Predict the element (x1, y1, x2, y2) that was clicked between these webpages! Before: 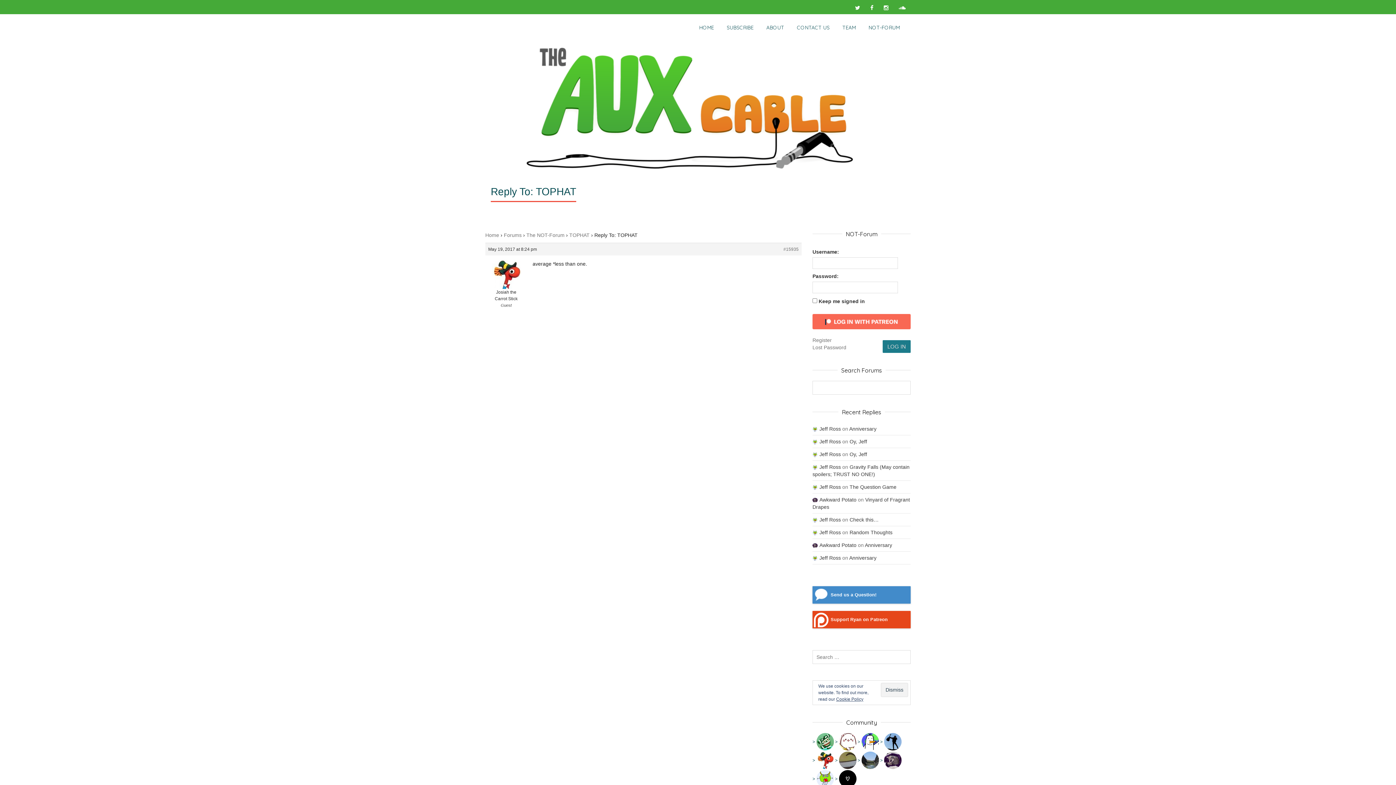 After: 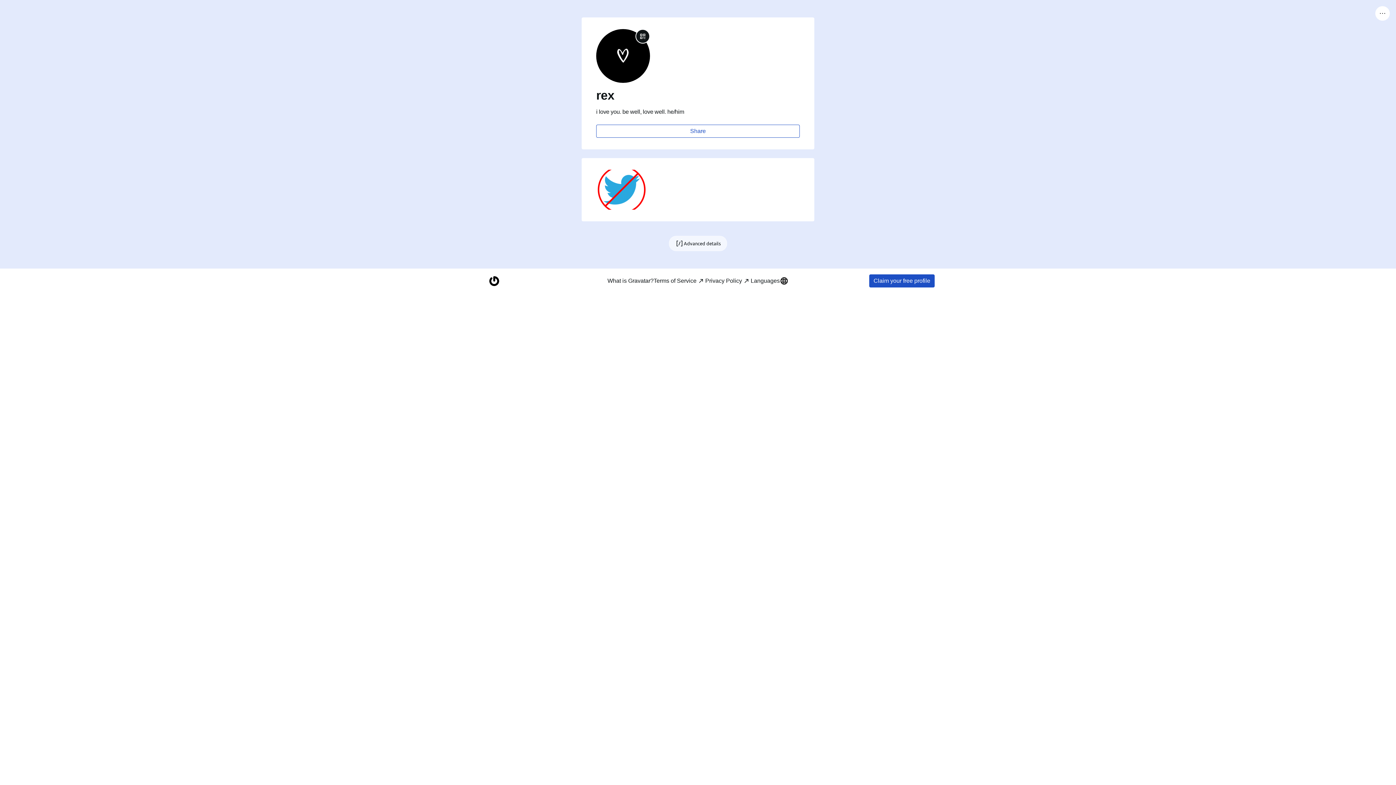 Action: bbox: (835, 775, 856, 781)